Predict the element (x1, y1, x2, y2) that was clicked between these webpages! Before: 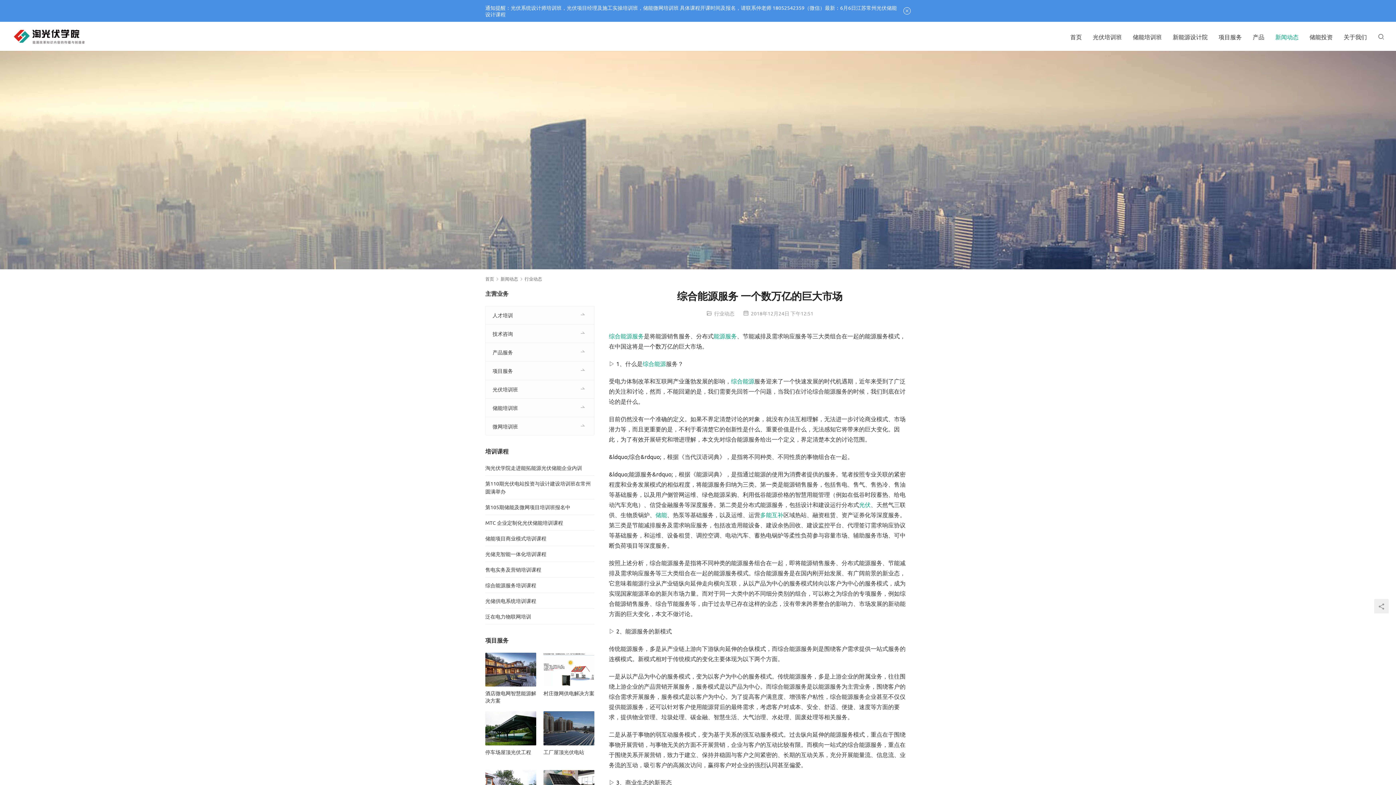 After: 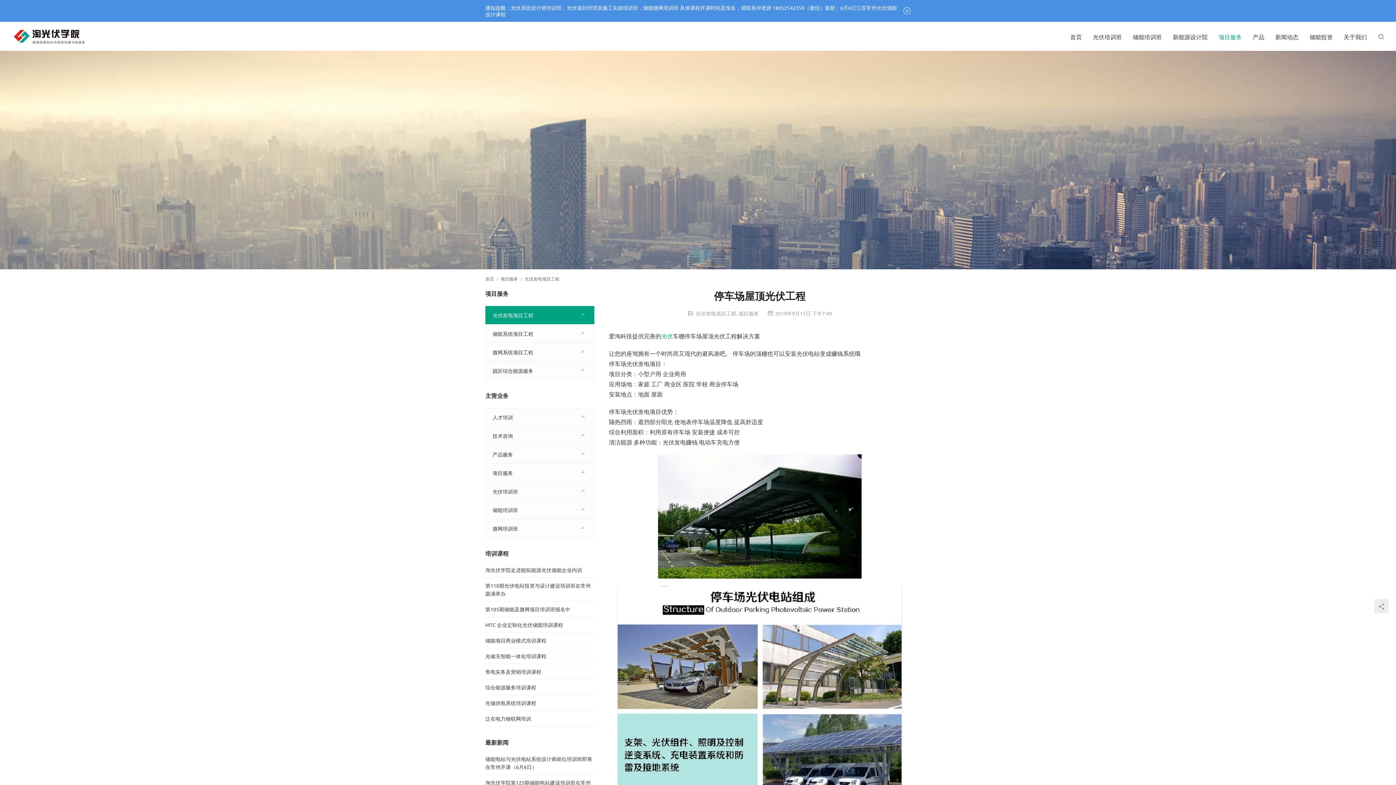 Action: bbox: (485, 711, 536, 745)